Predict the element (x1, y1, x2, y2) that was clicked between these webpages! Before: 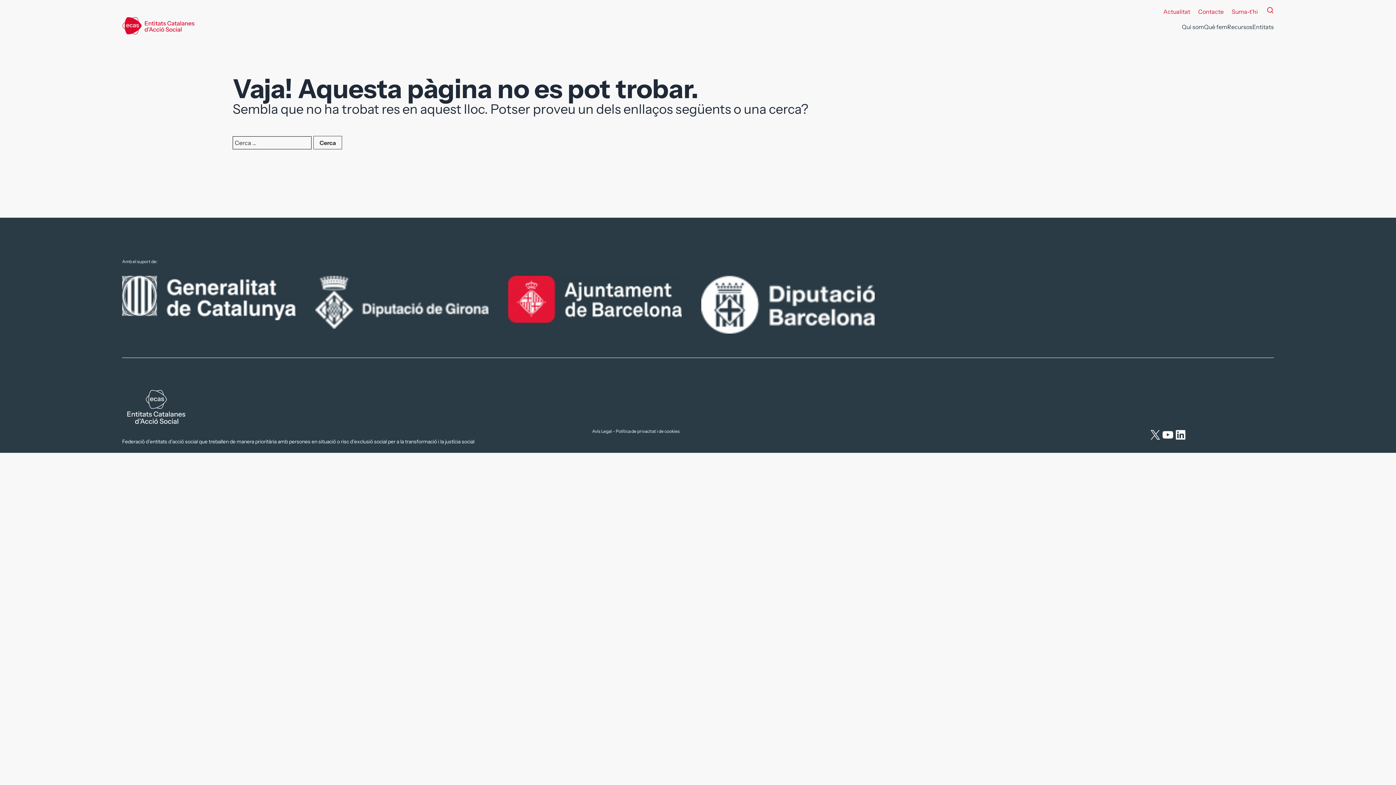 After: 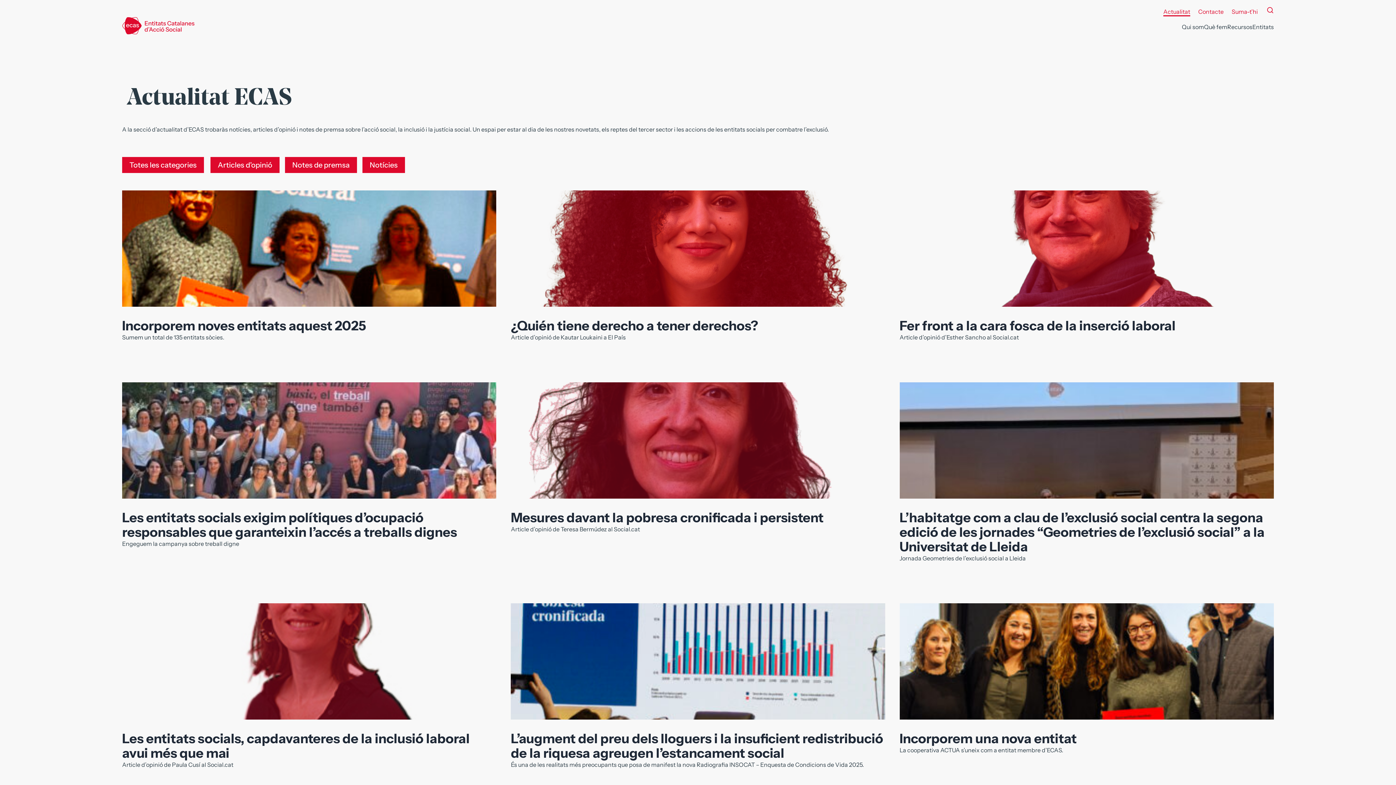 Action: bbox: (1163, 8, 1190, 15) label: Actualitat